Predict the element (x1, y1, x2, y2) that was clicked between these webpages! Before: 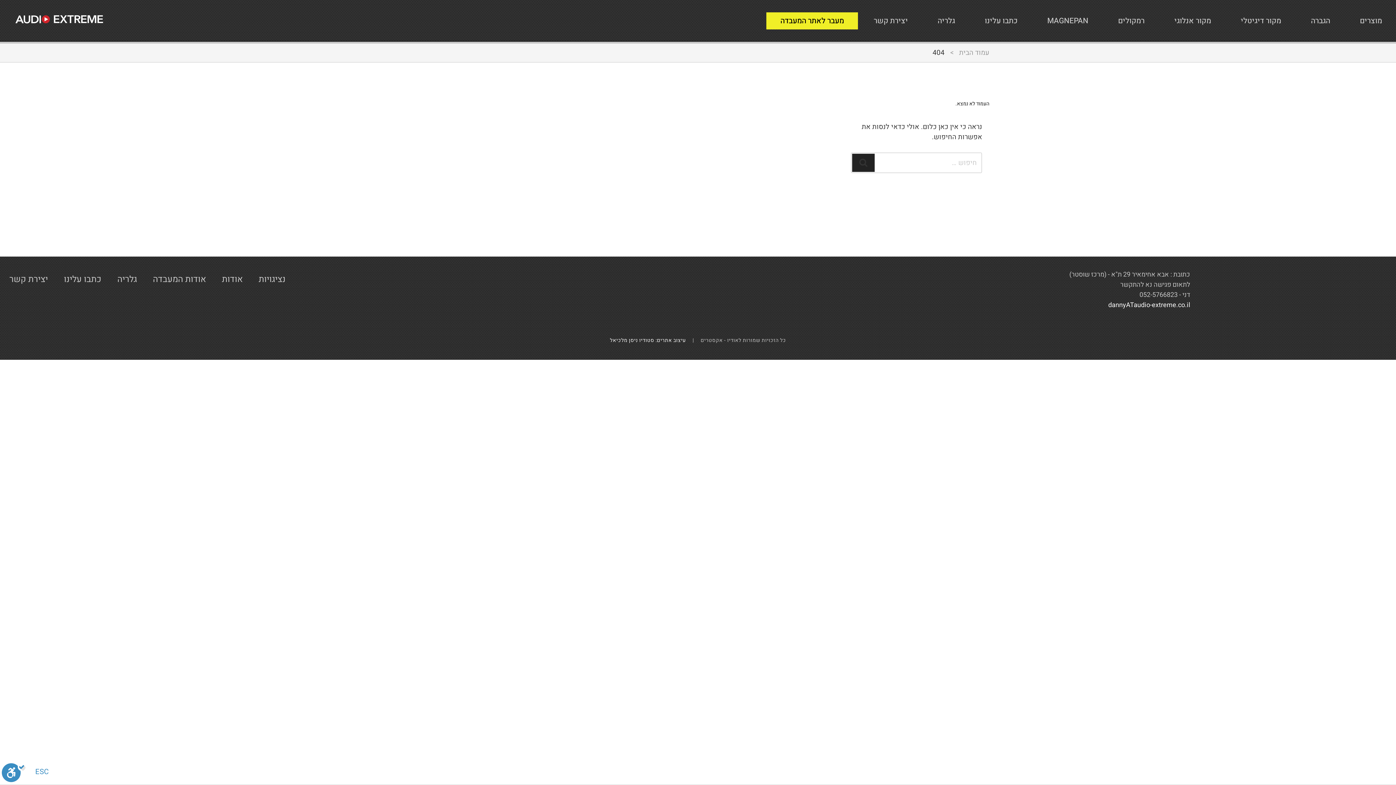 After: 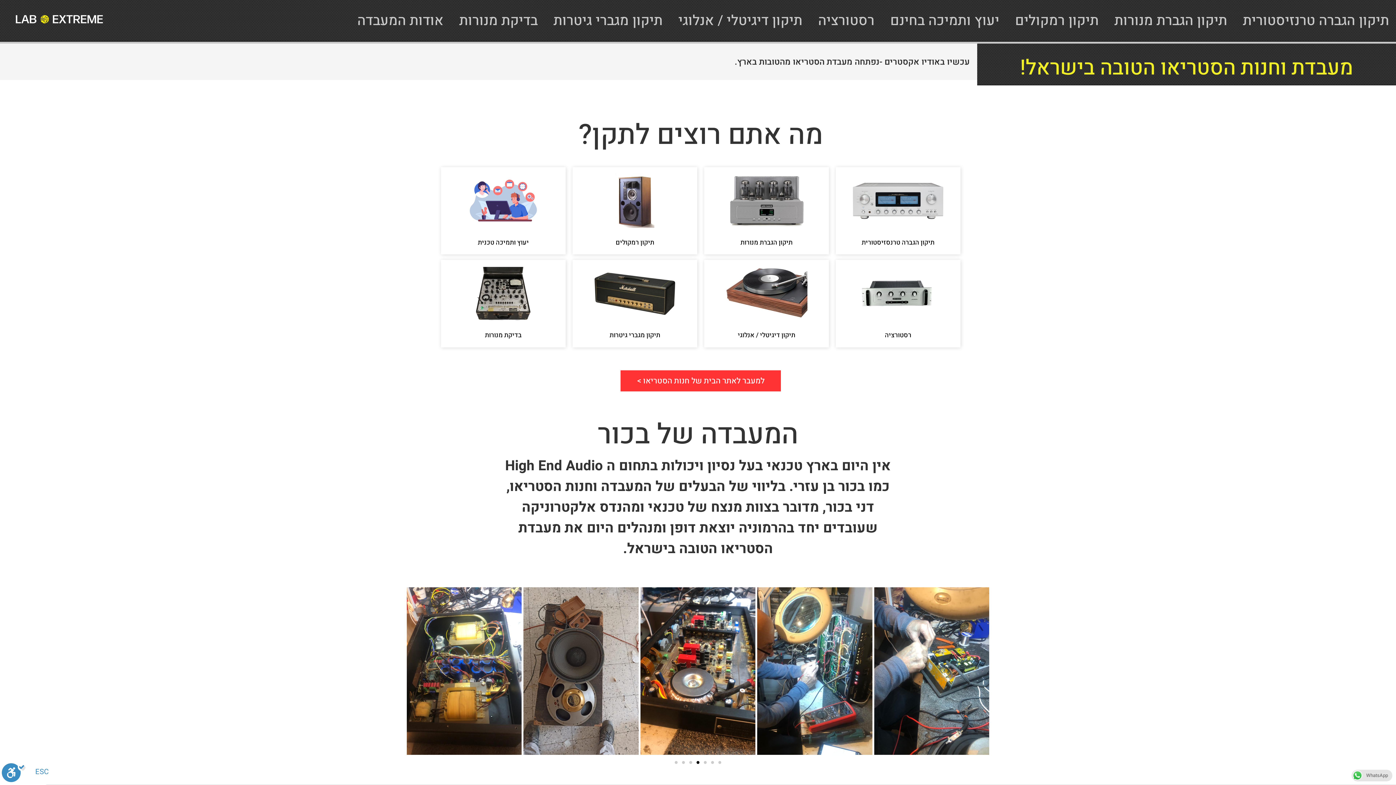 Action: bbox: (766, 12, 858, 29) label: מעבר לאתר המעבדה